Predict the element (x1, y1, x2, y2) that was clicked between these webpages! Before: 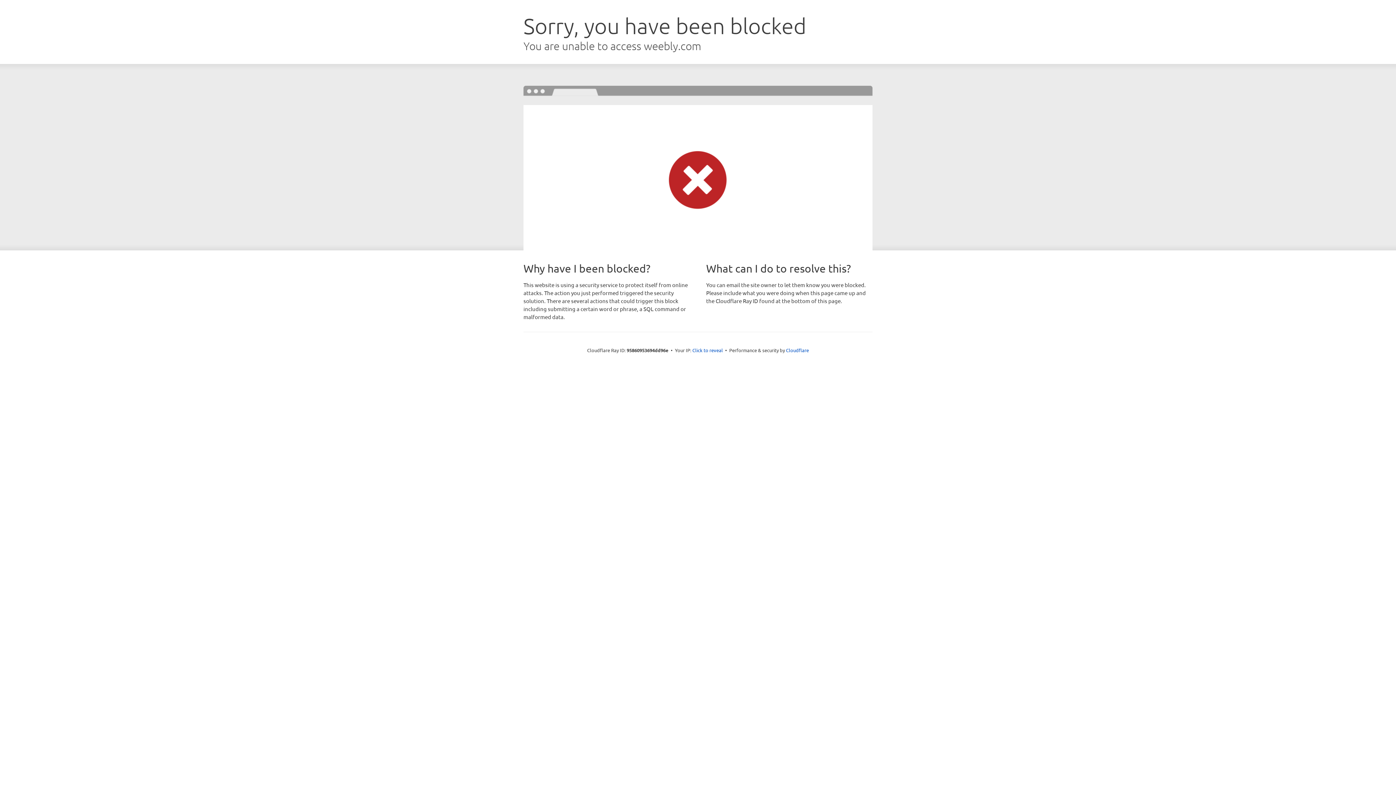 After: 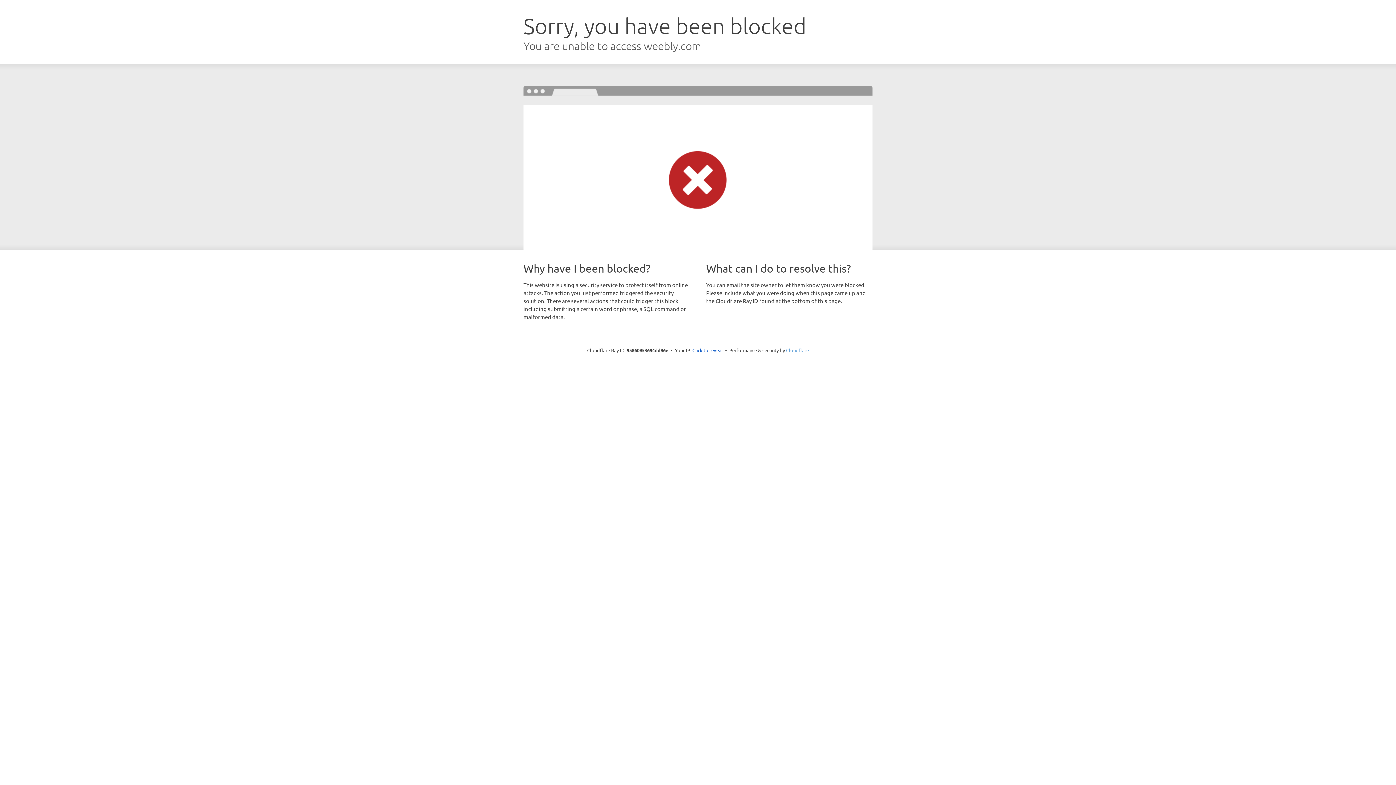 Action: label: Cloudflare bbox: (786, 347, 809, 353)